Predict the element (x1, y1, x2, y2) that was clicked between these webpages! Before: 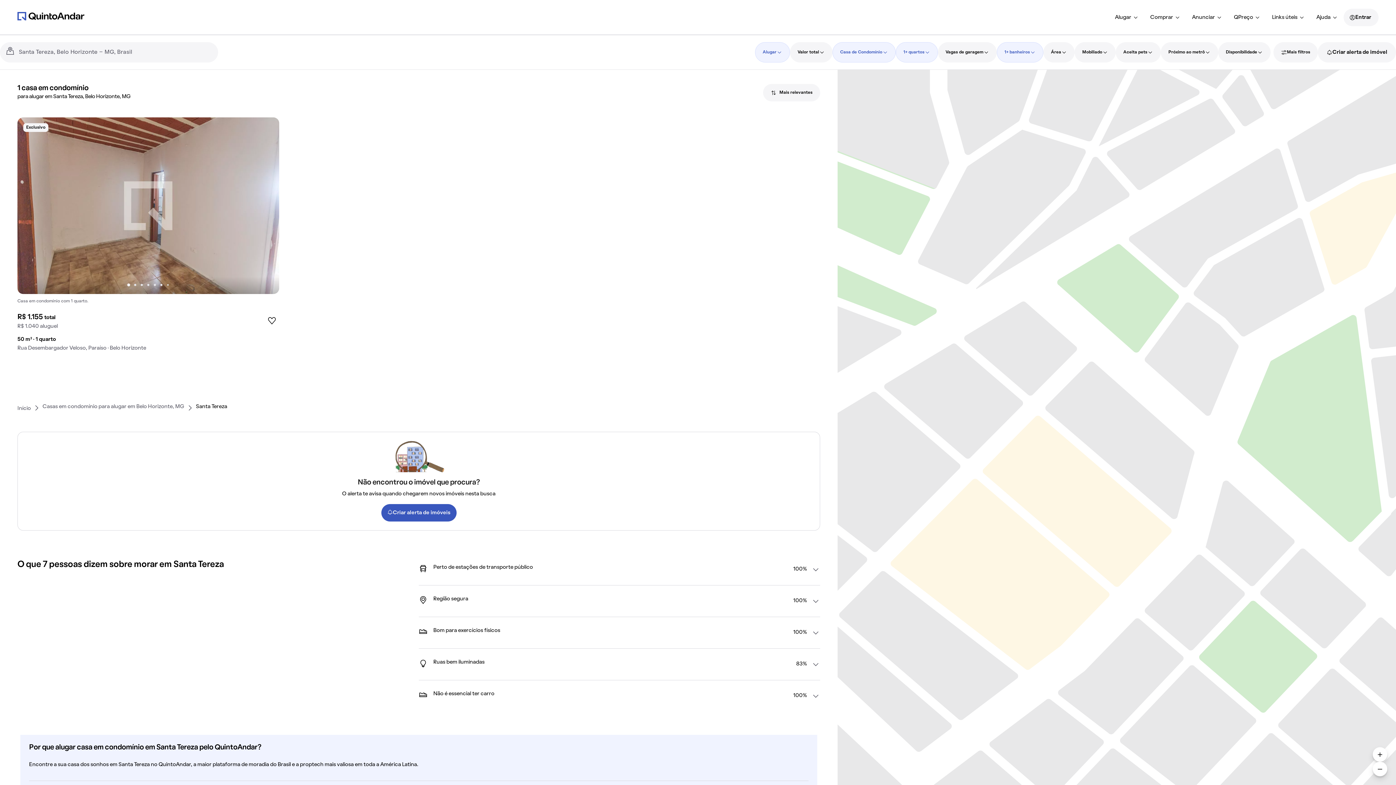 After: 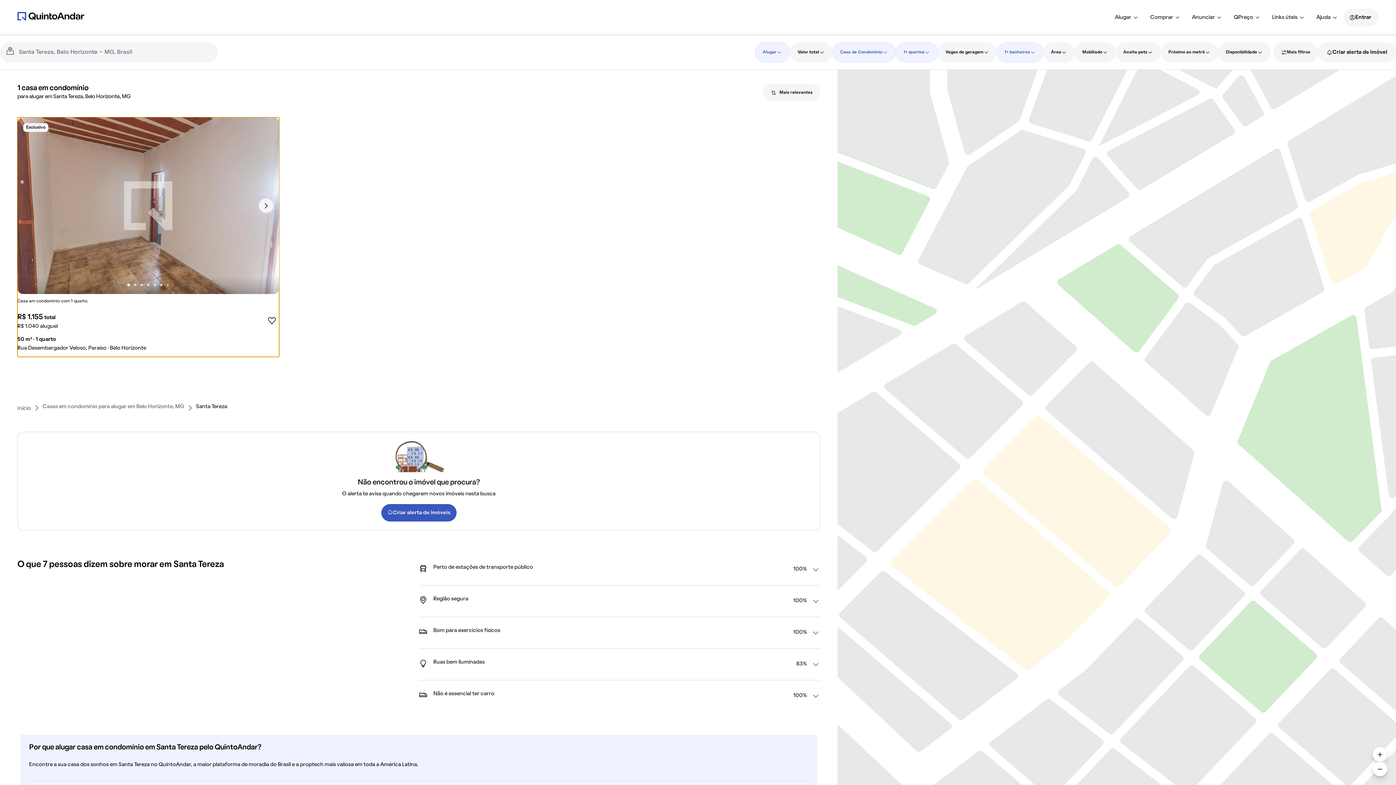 Action: label: Exclusivo
Casa em condomínio com 1 quarto.

R$ 1.155 total

R$ 1.040 aluguel

50 m² · 1 quarto
Rua Desembargador Veloso, Paraíso · Belo Horizonte bbox: (17, 117, 279, 357)